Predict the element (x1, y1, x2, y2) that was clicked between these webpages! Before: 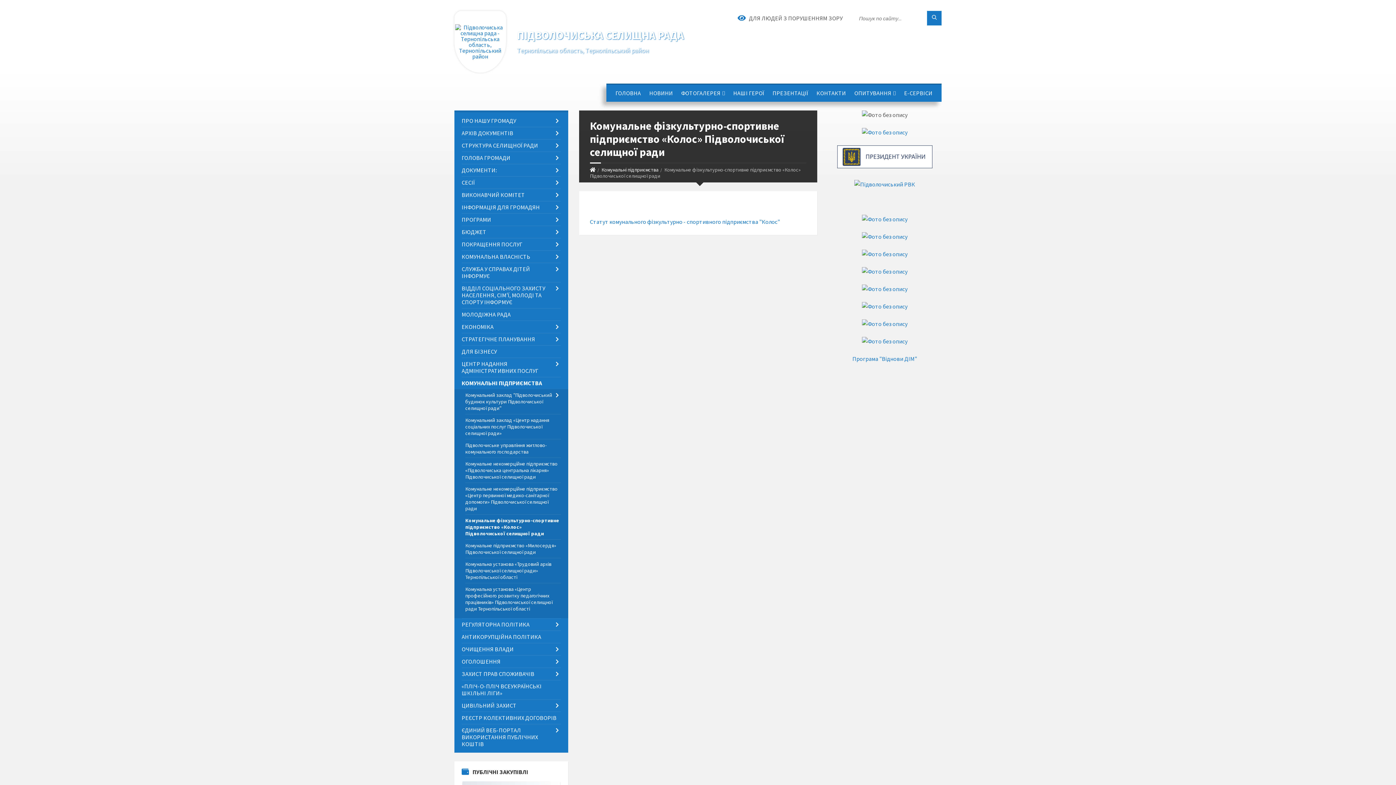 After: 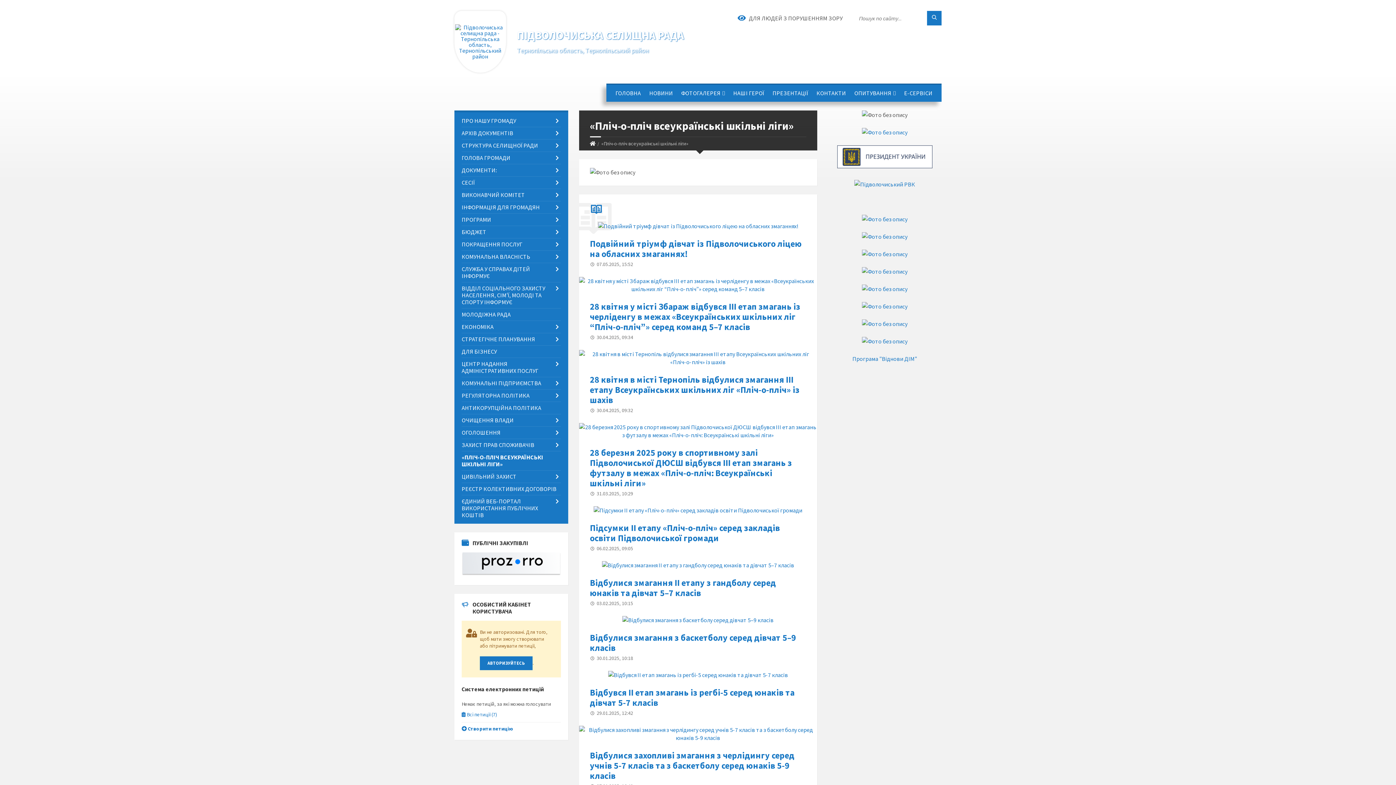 Action: bbox: (461, 680, 560, 699) label: «ПЛІЧ-О-ПЛІЧ ВСЕУКРАЇНСЬКІ ШКІЛЬНІ ЛІГИ»